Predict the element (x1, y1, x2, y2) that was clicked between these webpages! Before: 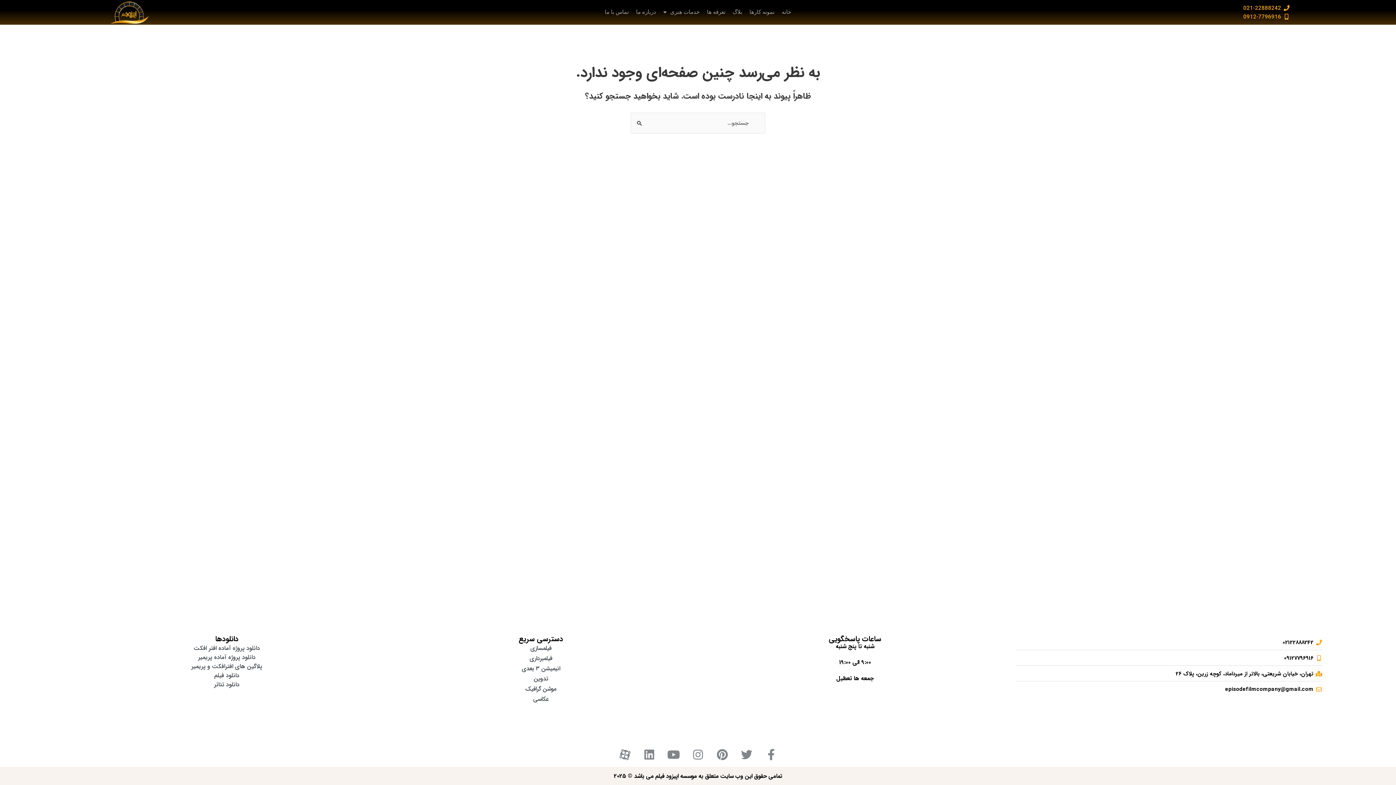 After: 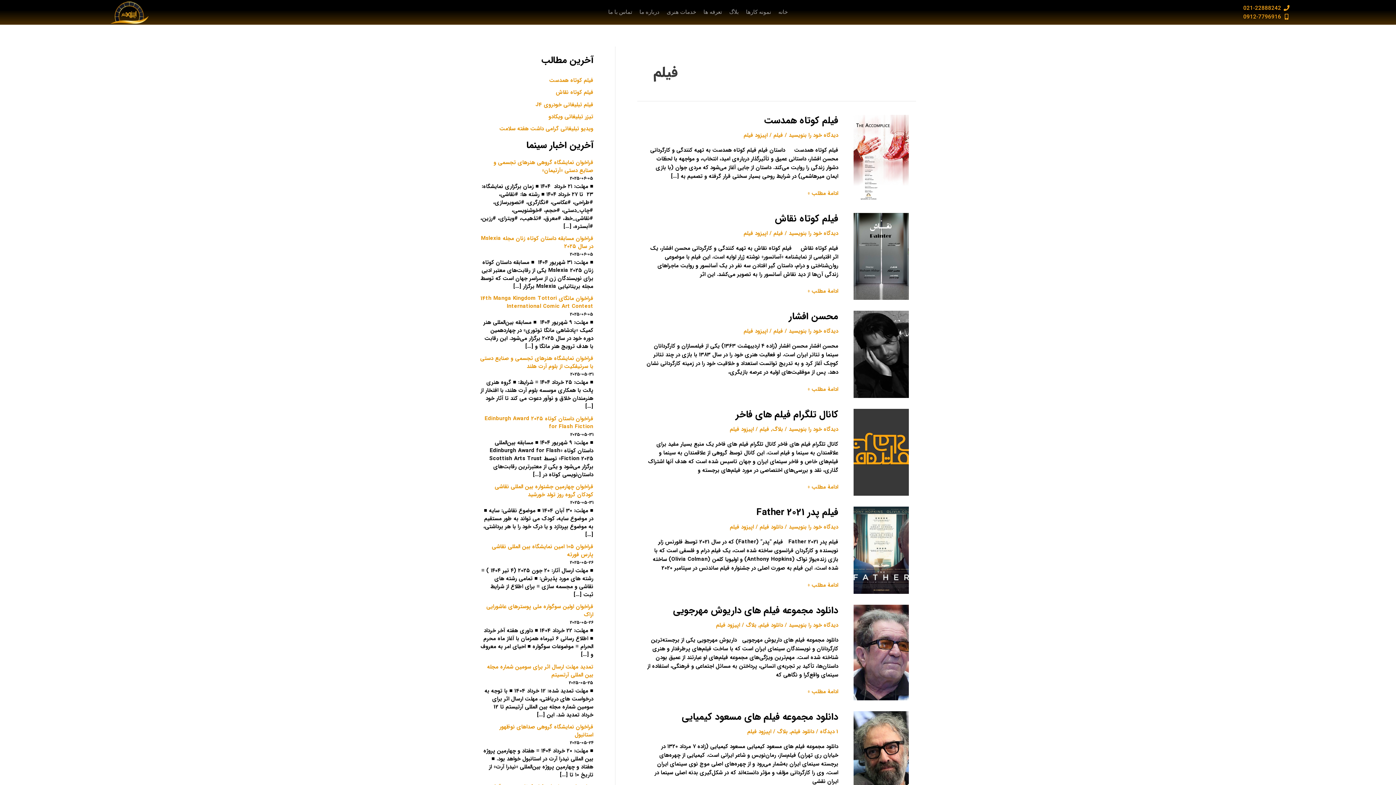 Action: label: دانلود فیلم bbox: (214, 671, 239, 680)